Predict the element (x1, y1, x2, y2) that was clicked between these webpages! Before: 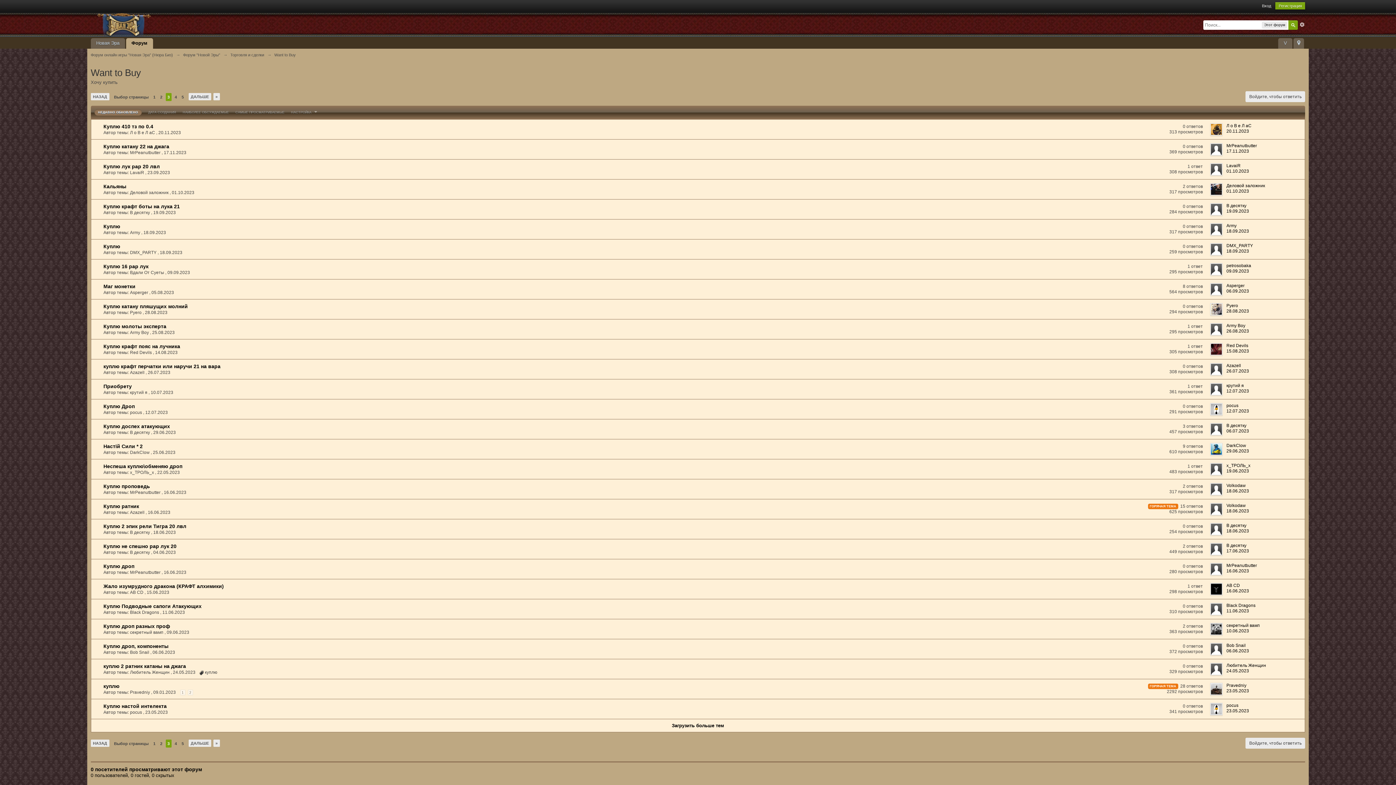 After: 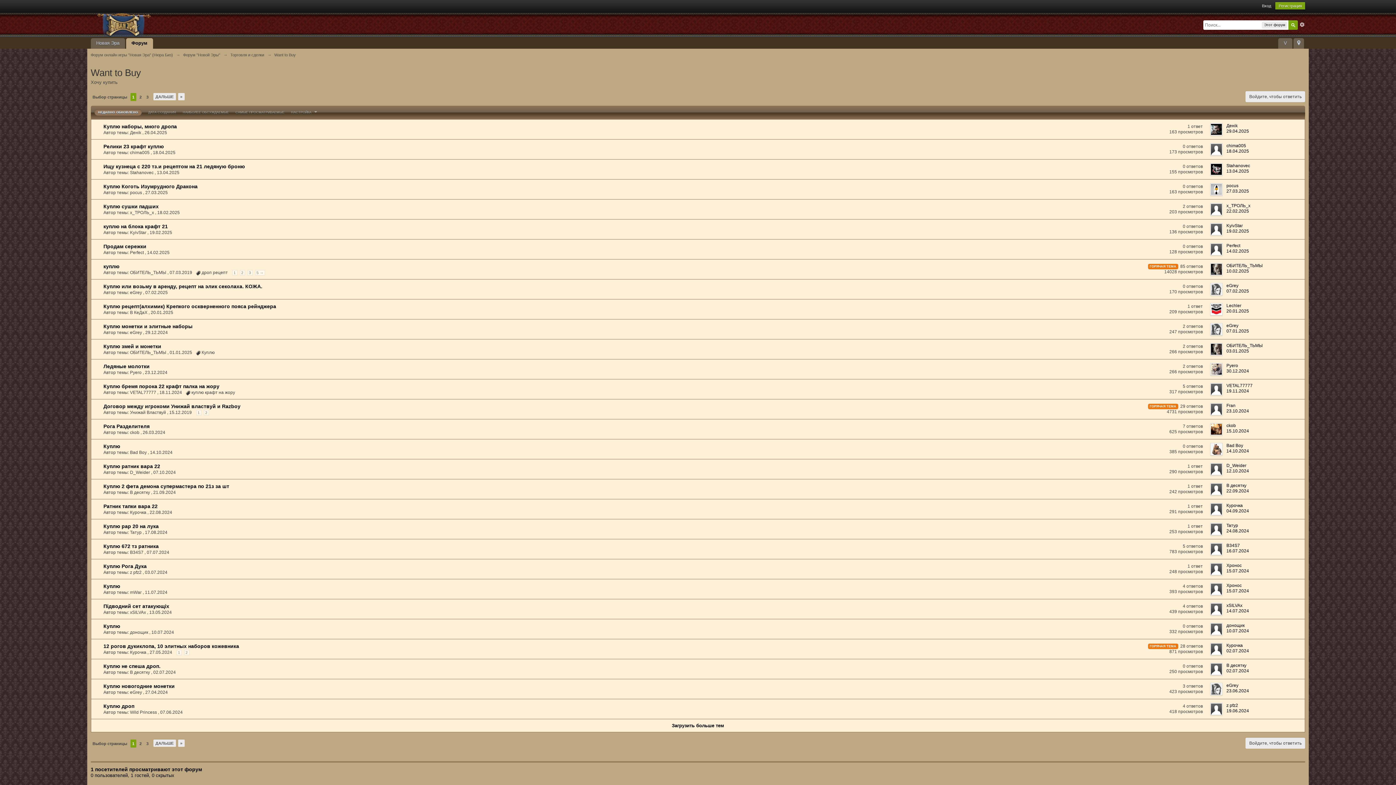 Action: label: 1 bbox: (151, 93, 156, 101)